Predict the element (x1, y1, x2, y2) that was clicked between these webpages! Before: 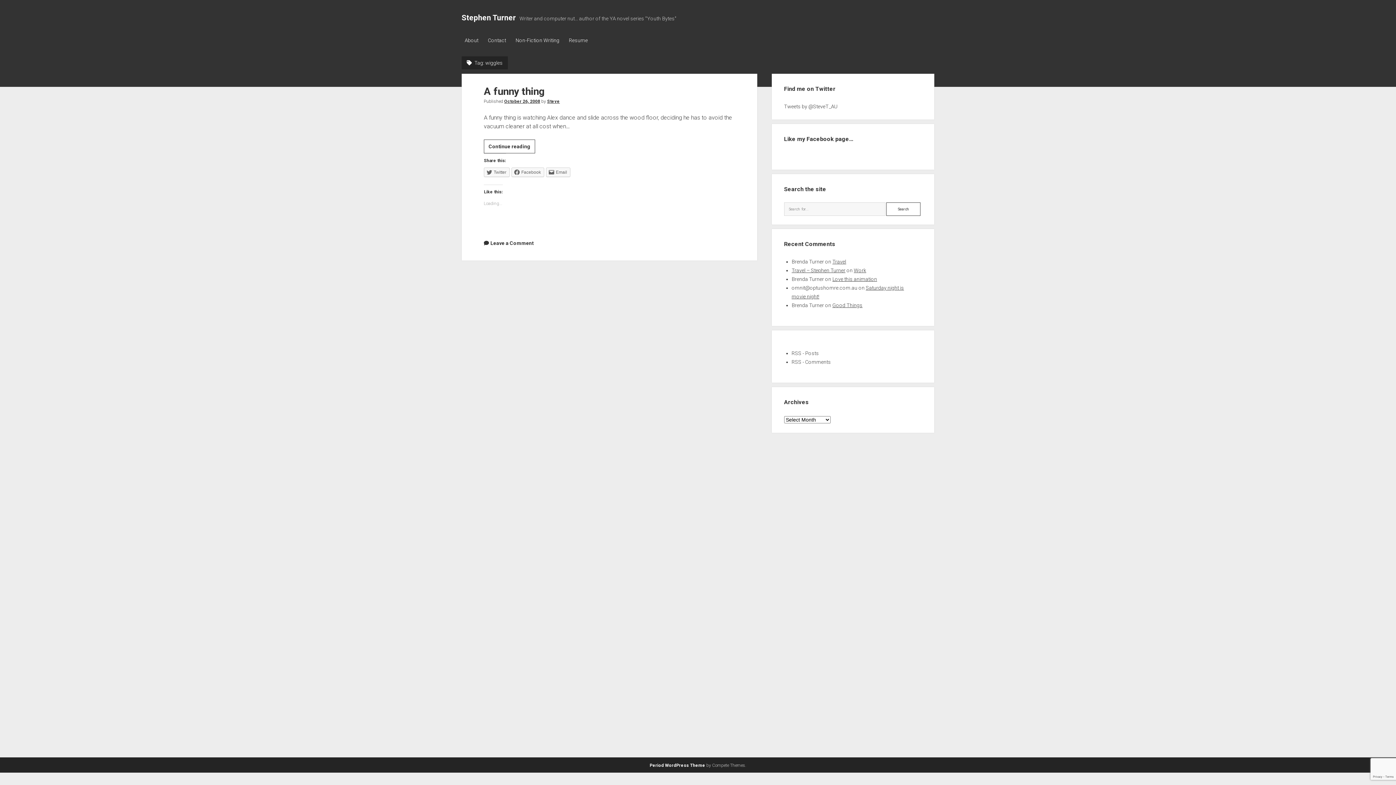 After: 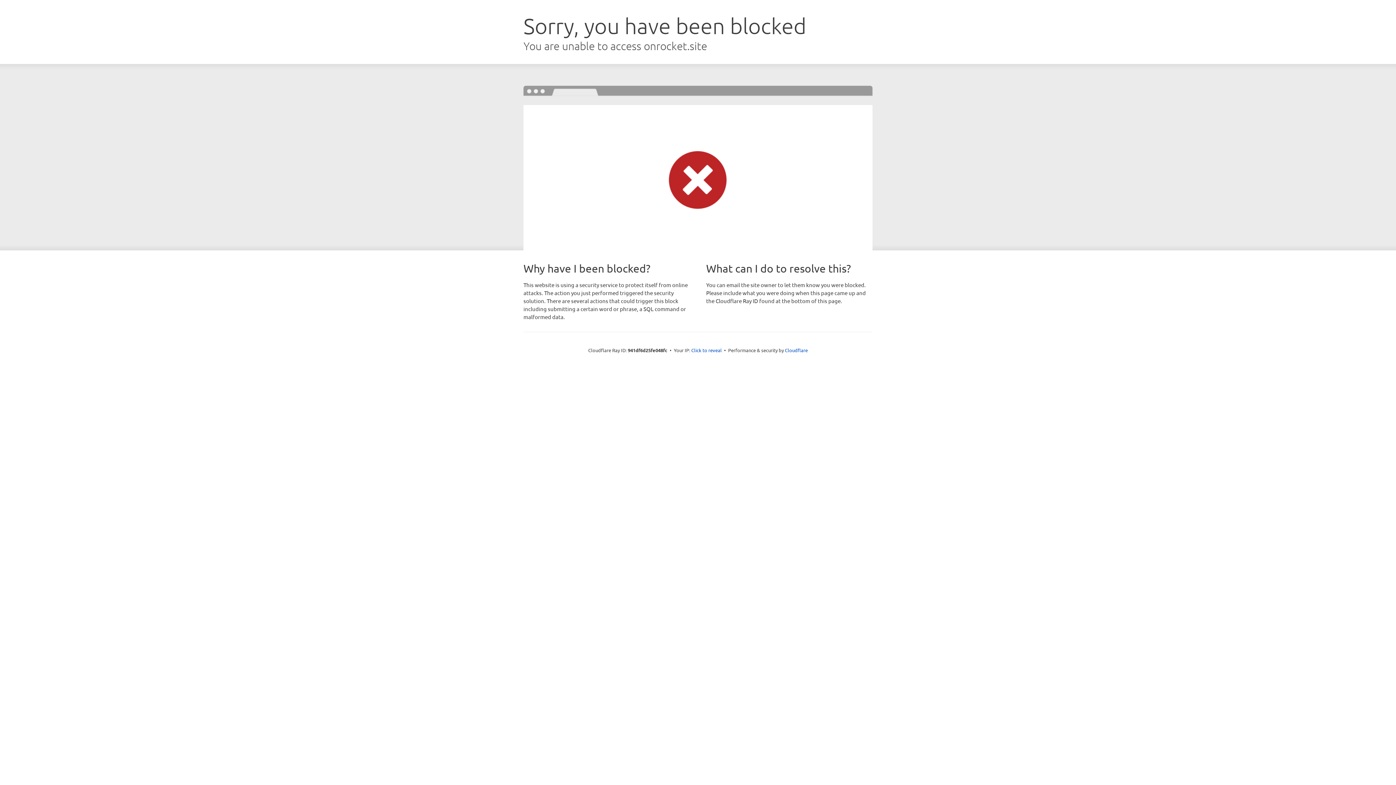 Action: label: Period WordPress Theme bbox: (649, 763, 705, 768)